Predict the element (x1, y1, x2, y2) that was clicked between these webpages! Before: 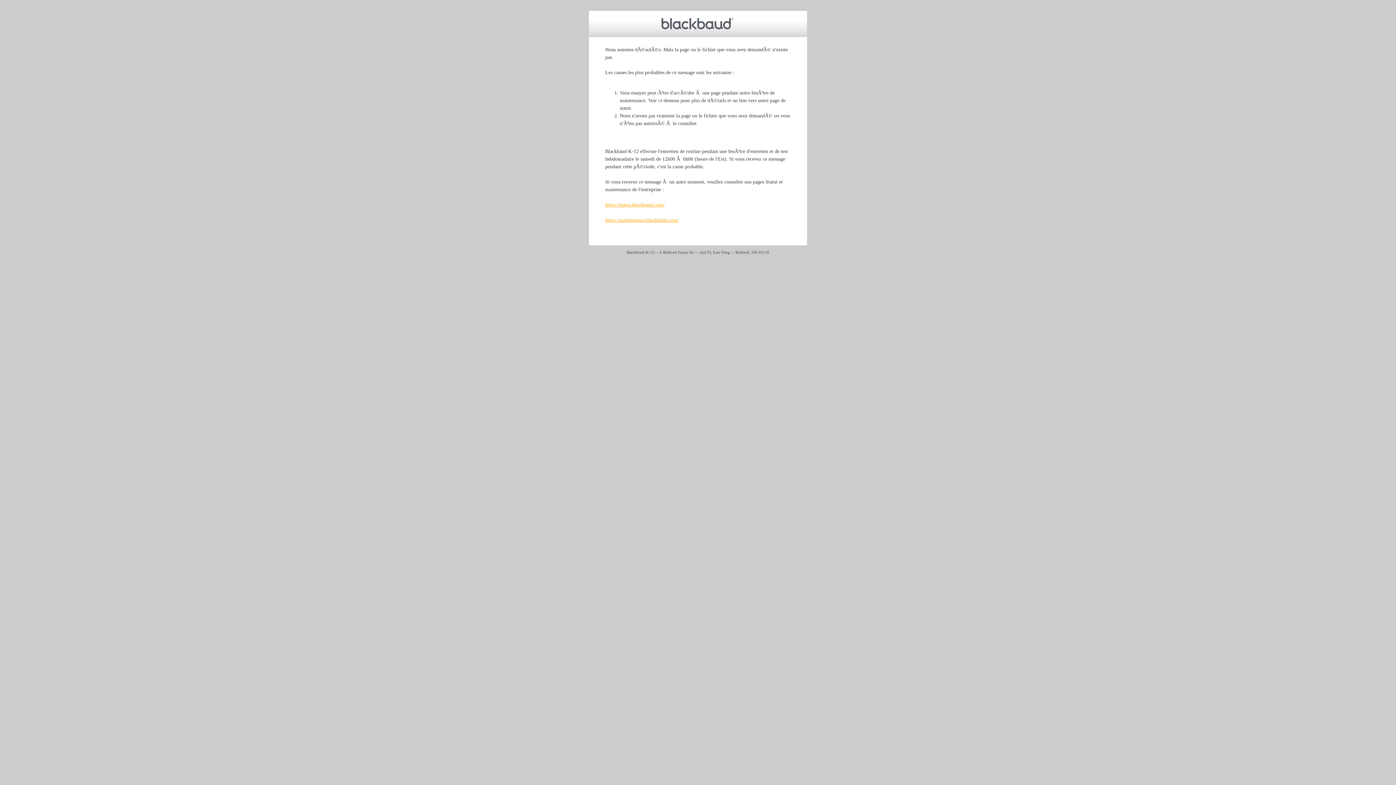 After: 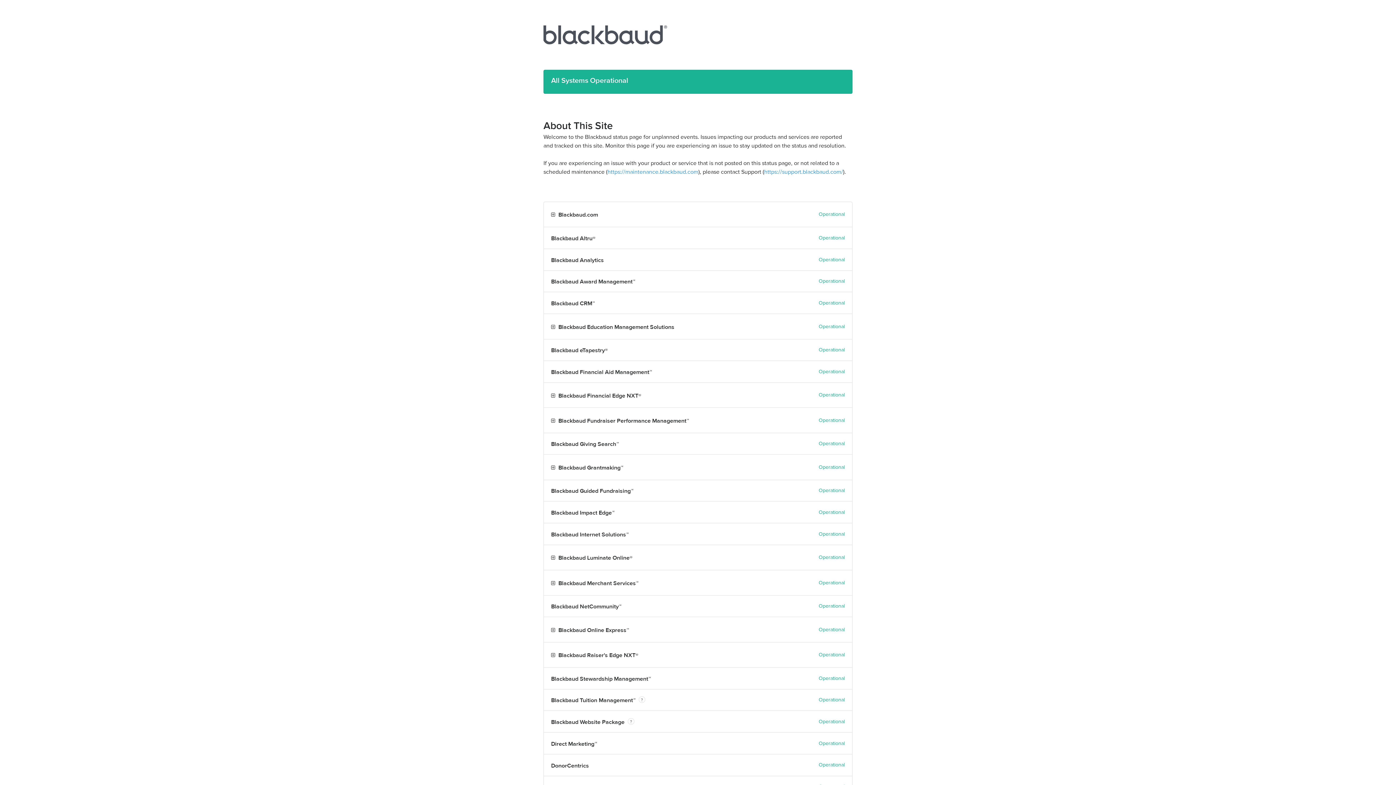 Action: bbox: (605, 202, 664, 207) label: https://status.blackbaud.com/